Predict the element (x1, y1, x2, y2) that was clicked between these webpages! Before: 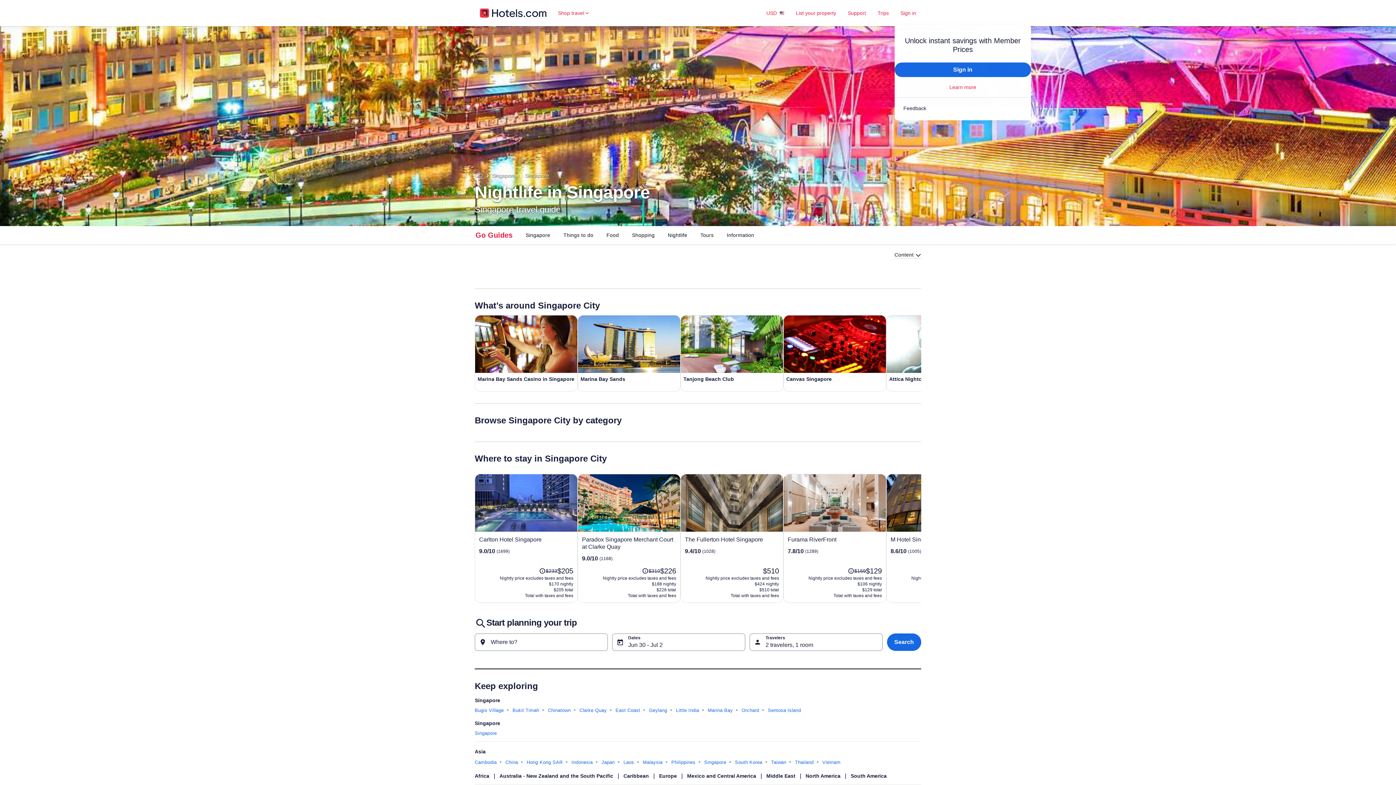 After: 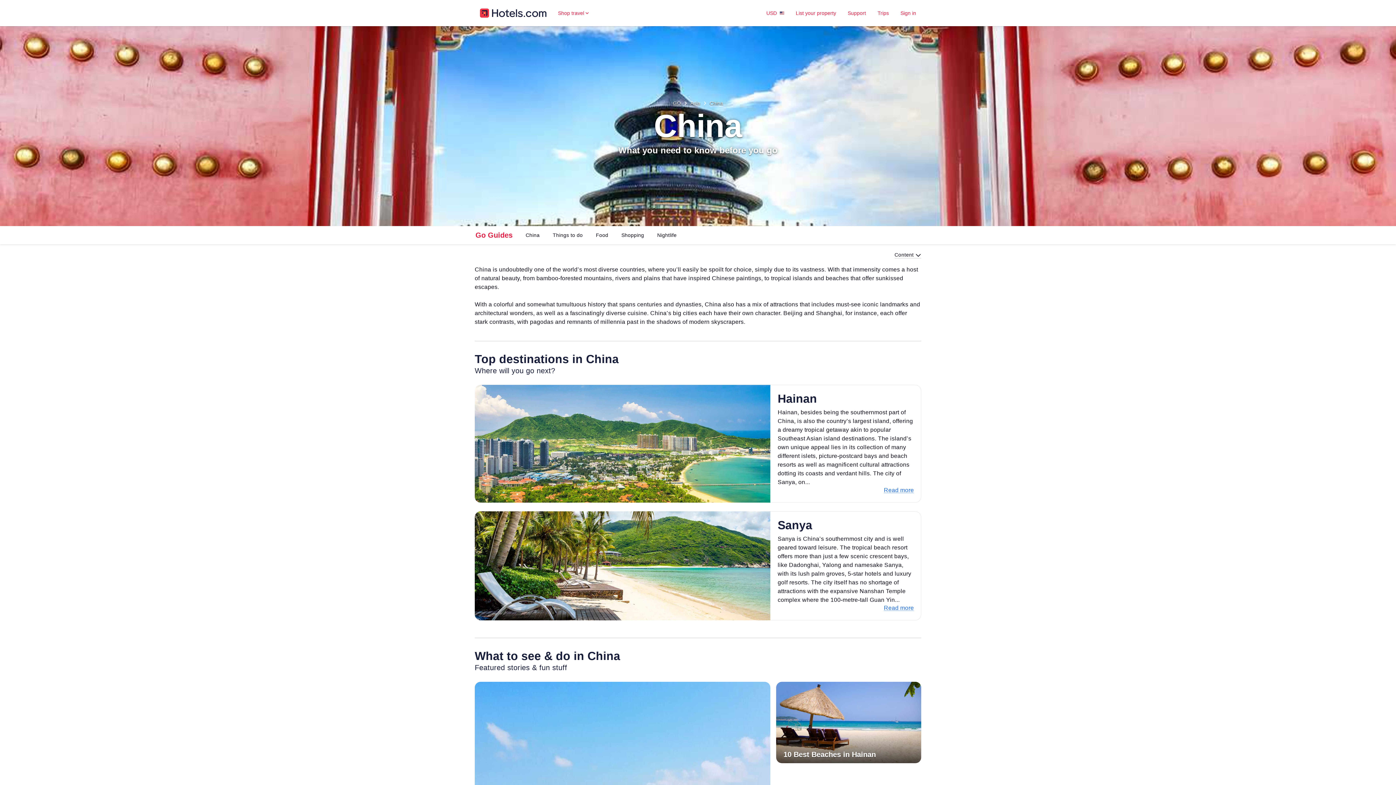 Action: label: China bbox: (505, 759, 518, 766)